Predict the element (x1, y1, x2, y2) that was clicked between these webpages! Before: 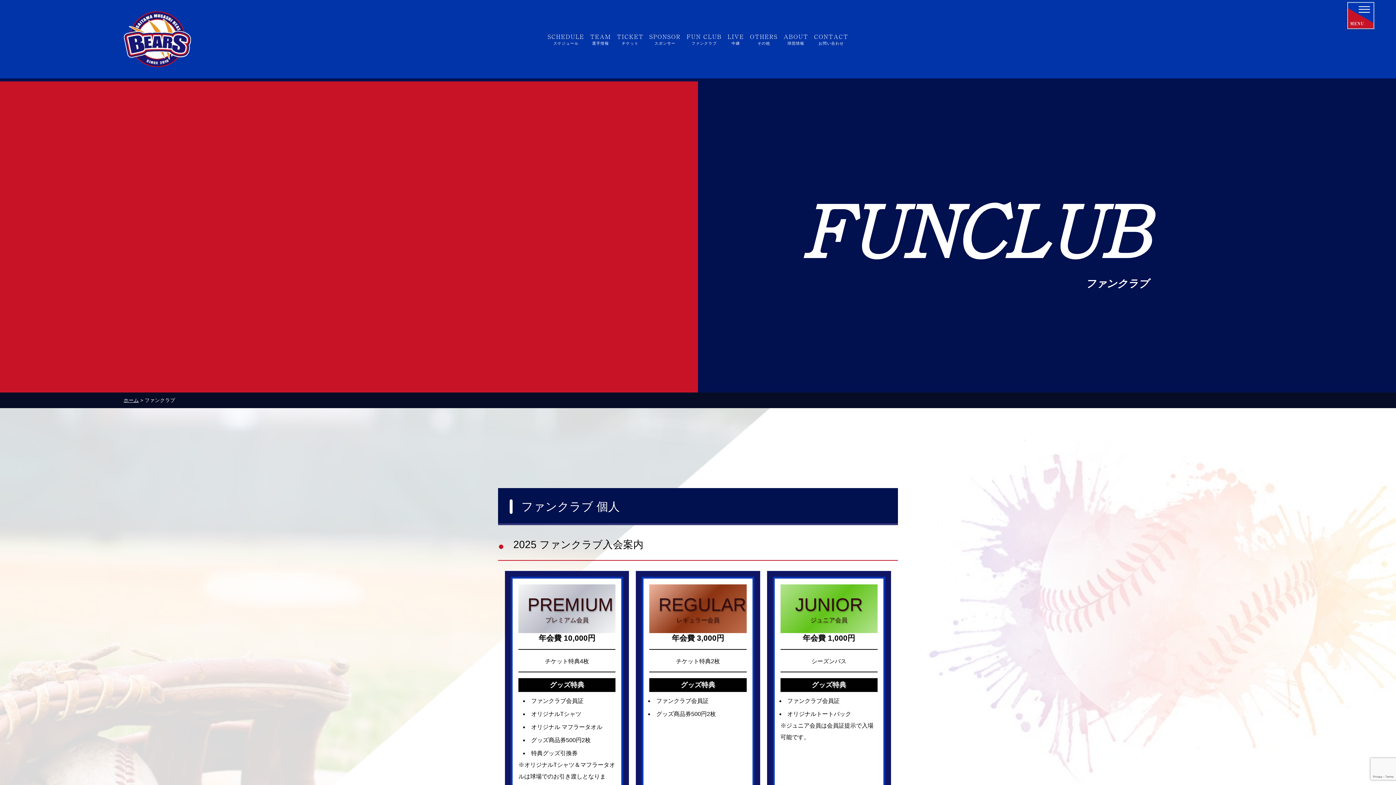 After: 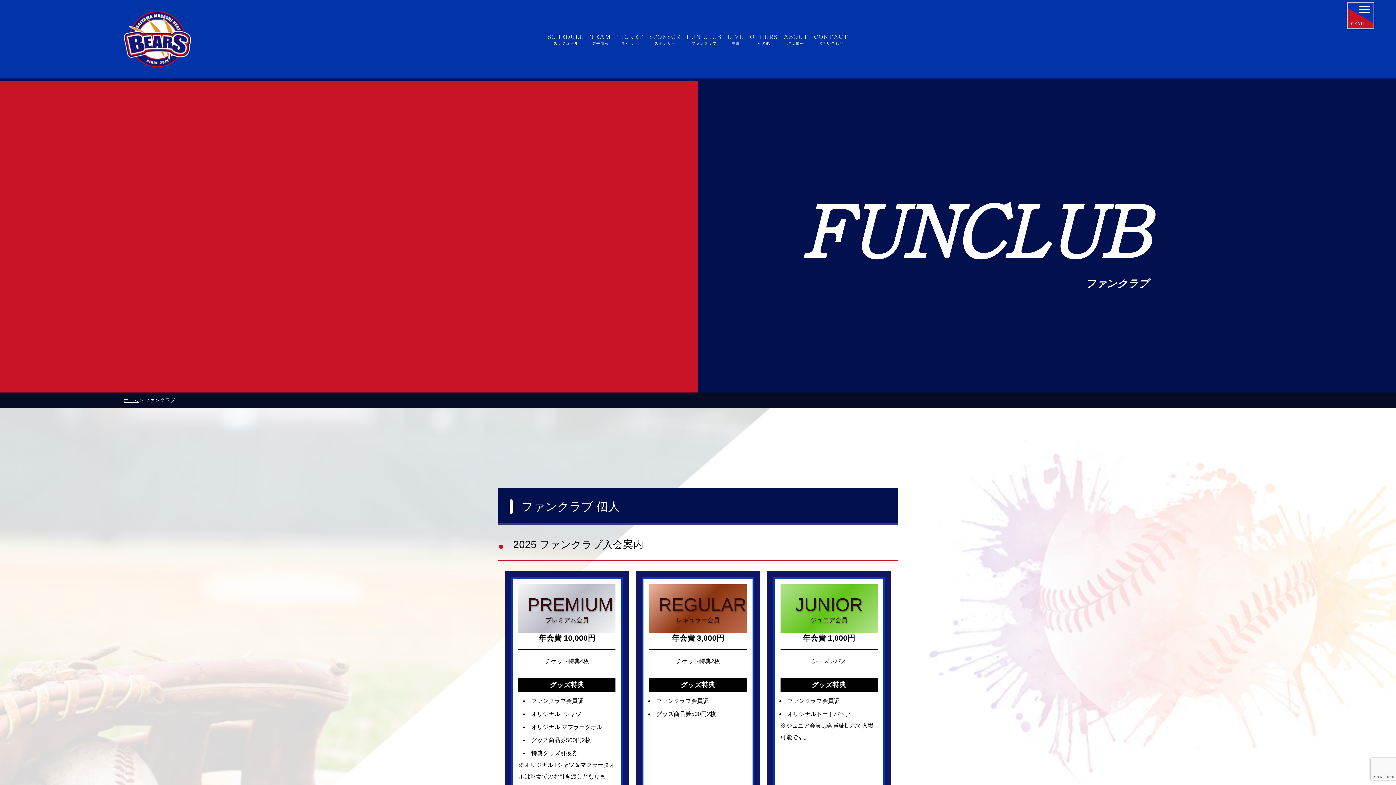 Action: bbox: (724, 29, 747, 49) label: LIVE
中継